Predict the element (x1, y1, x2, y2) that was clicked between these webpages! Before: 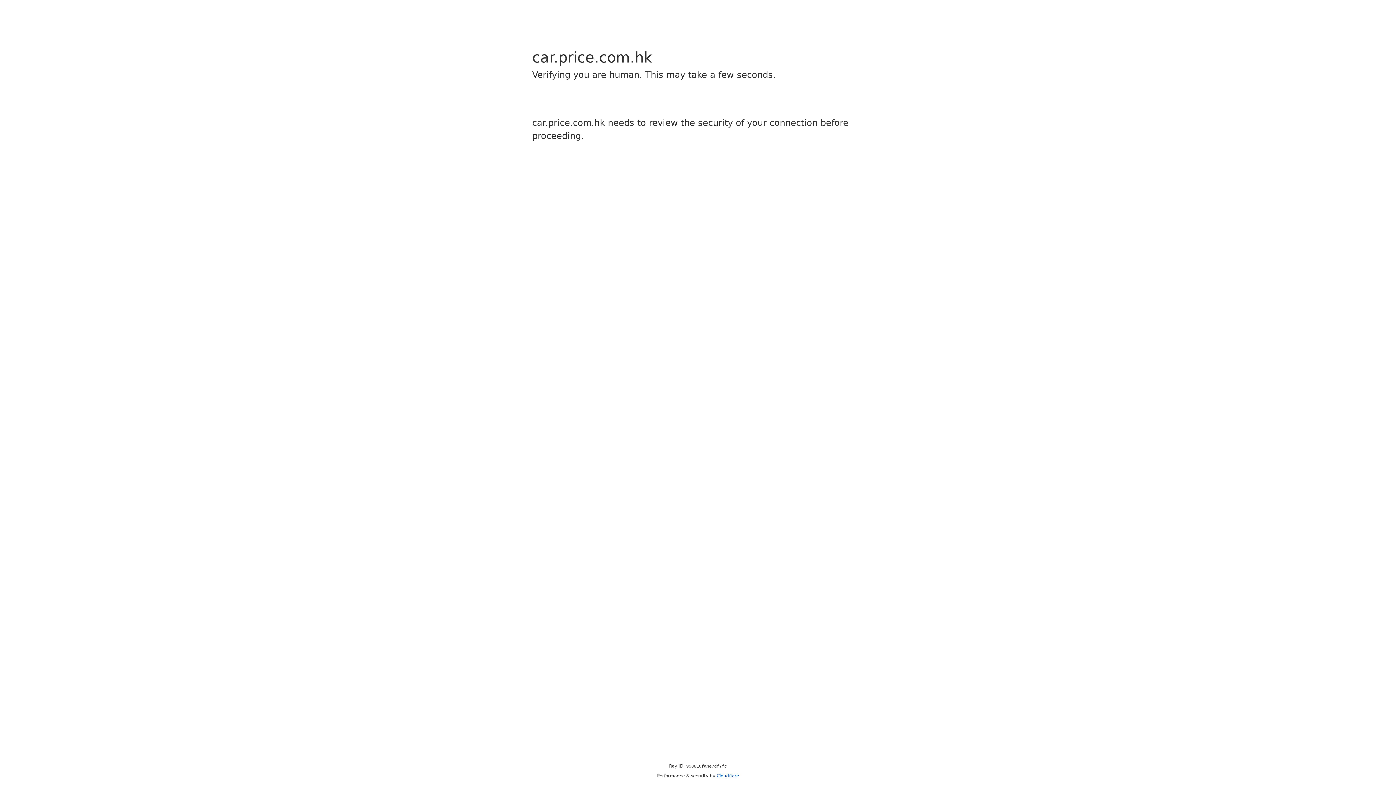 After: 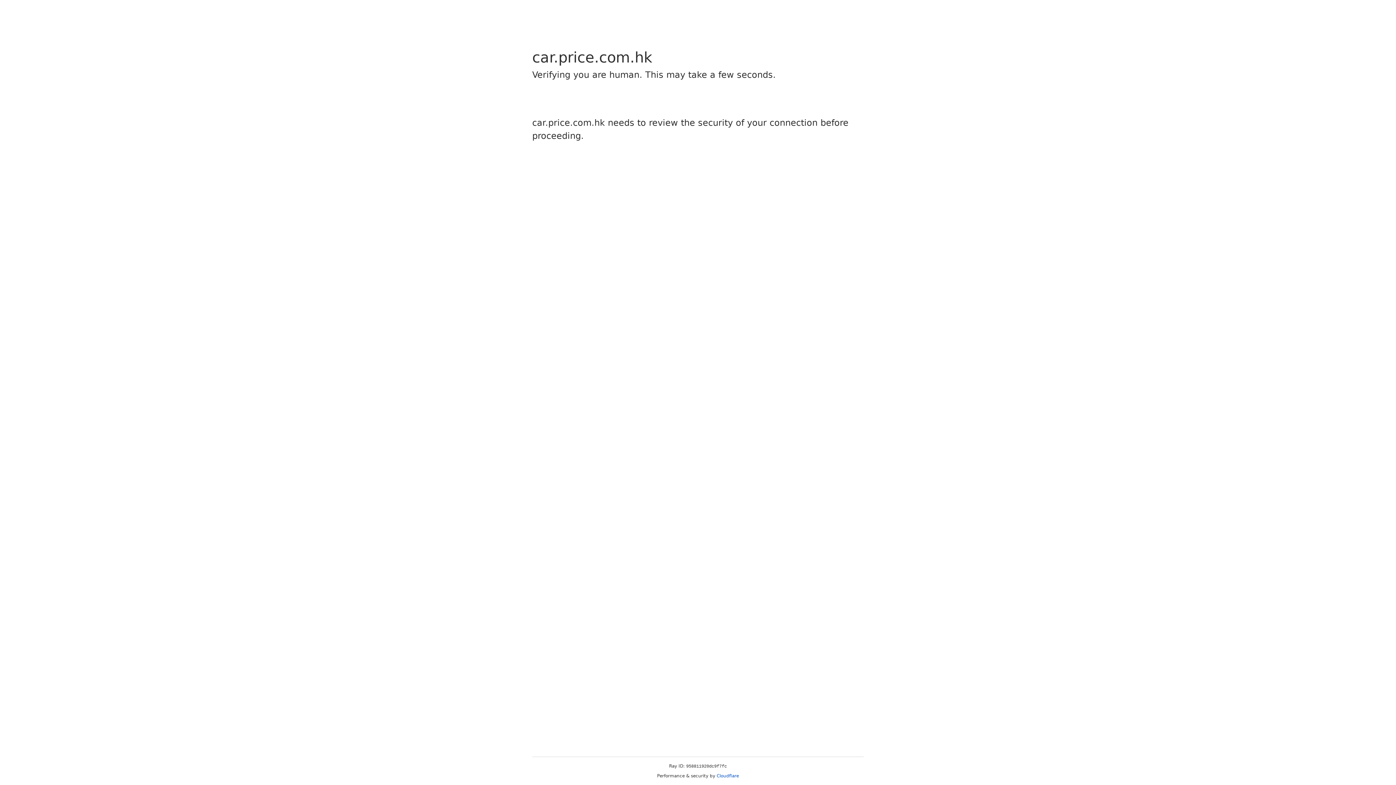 Action: label: Cloudflare bbox: (716, 773, 739, 778)